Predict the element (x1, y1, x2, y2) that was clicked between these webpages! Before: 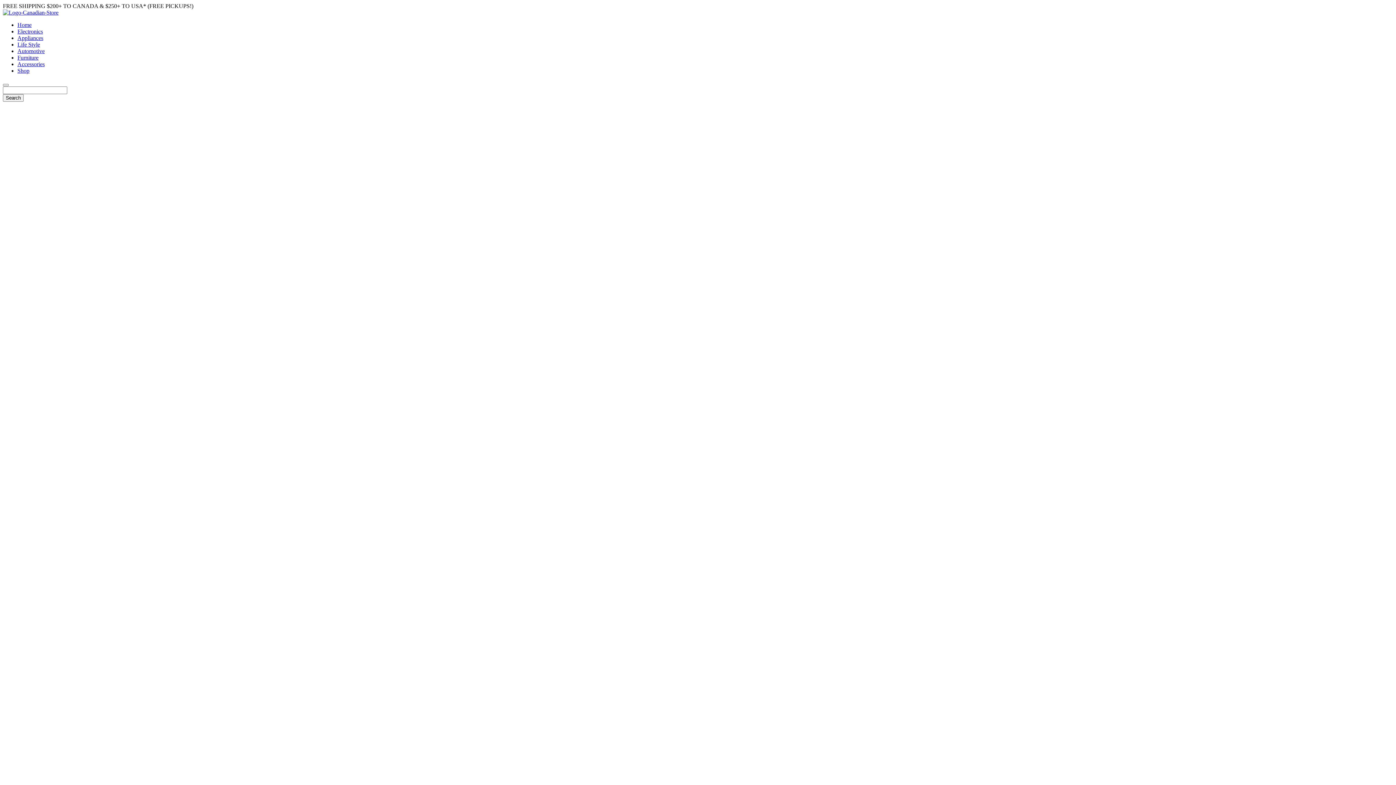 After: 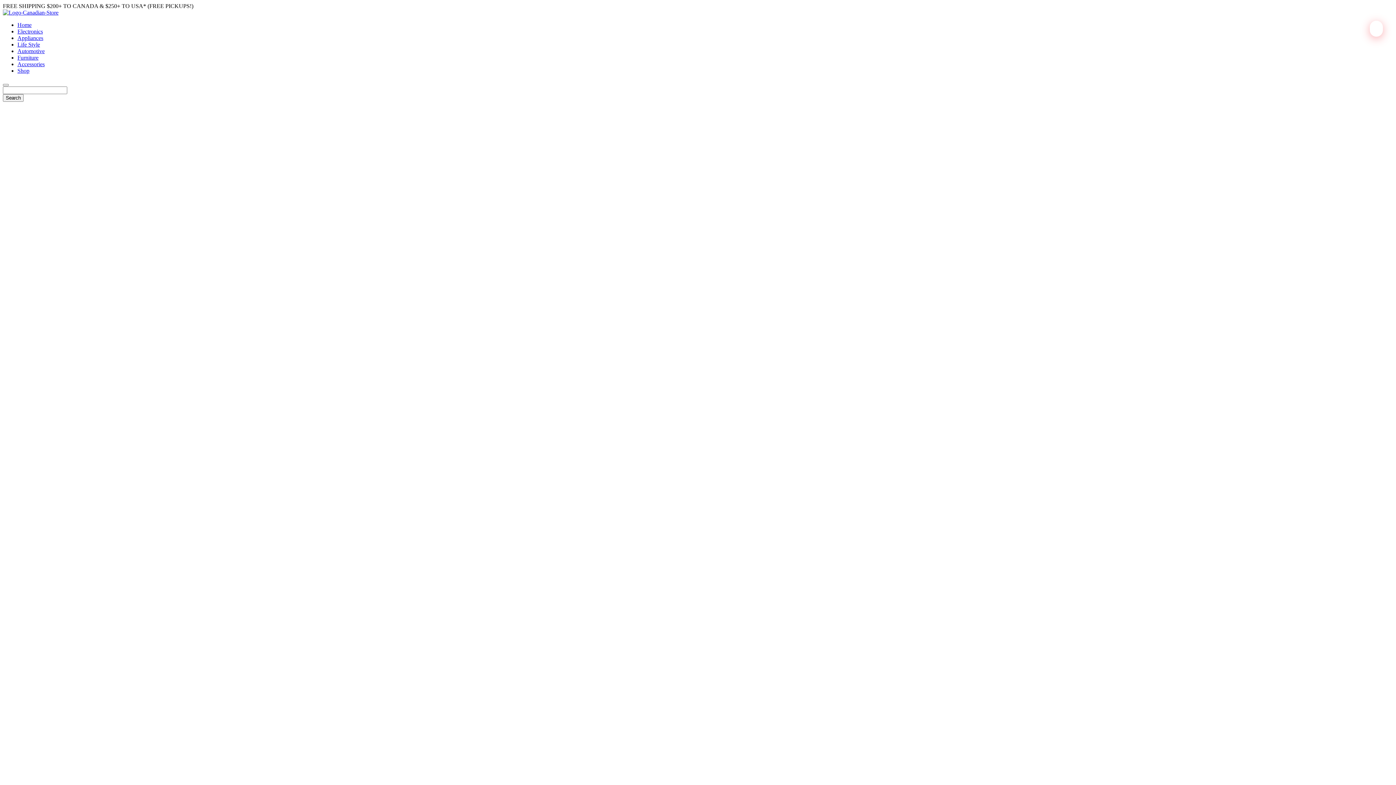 Action: label: Accessories bbox: (17, 61, 44, 67)